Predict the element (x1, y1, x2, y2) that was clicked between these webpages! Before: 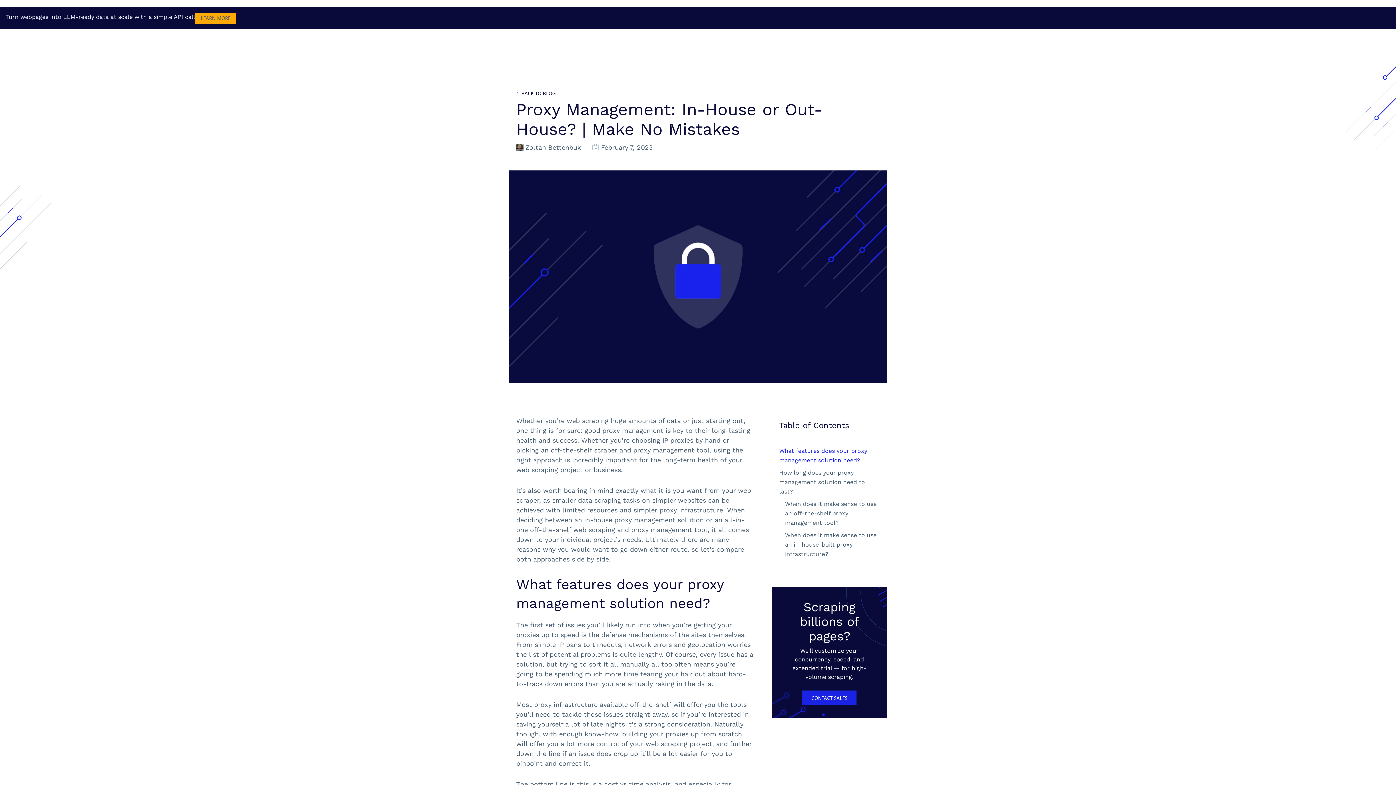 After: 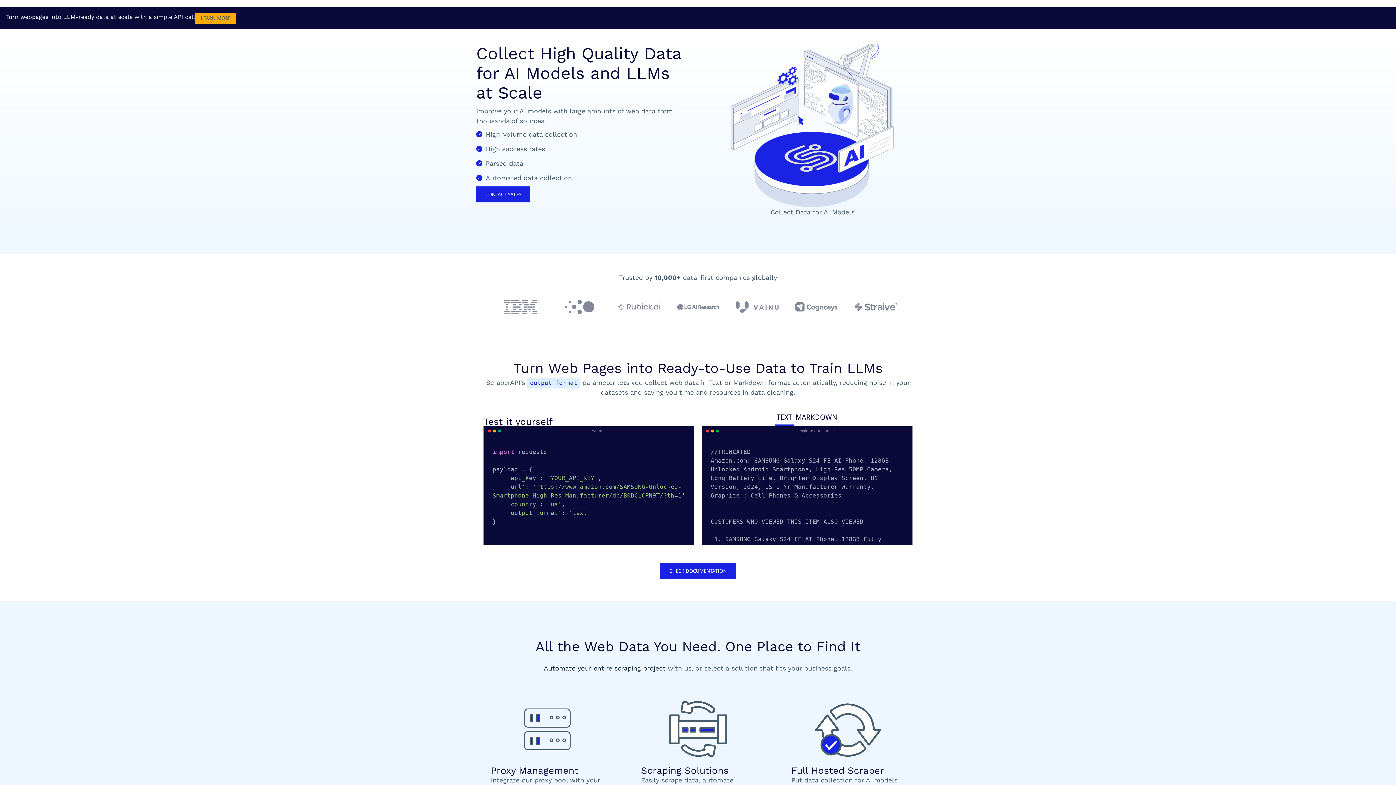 Action: label: LEARN MORE bbox: (195, 12, 236, 23)